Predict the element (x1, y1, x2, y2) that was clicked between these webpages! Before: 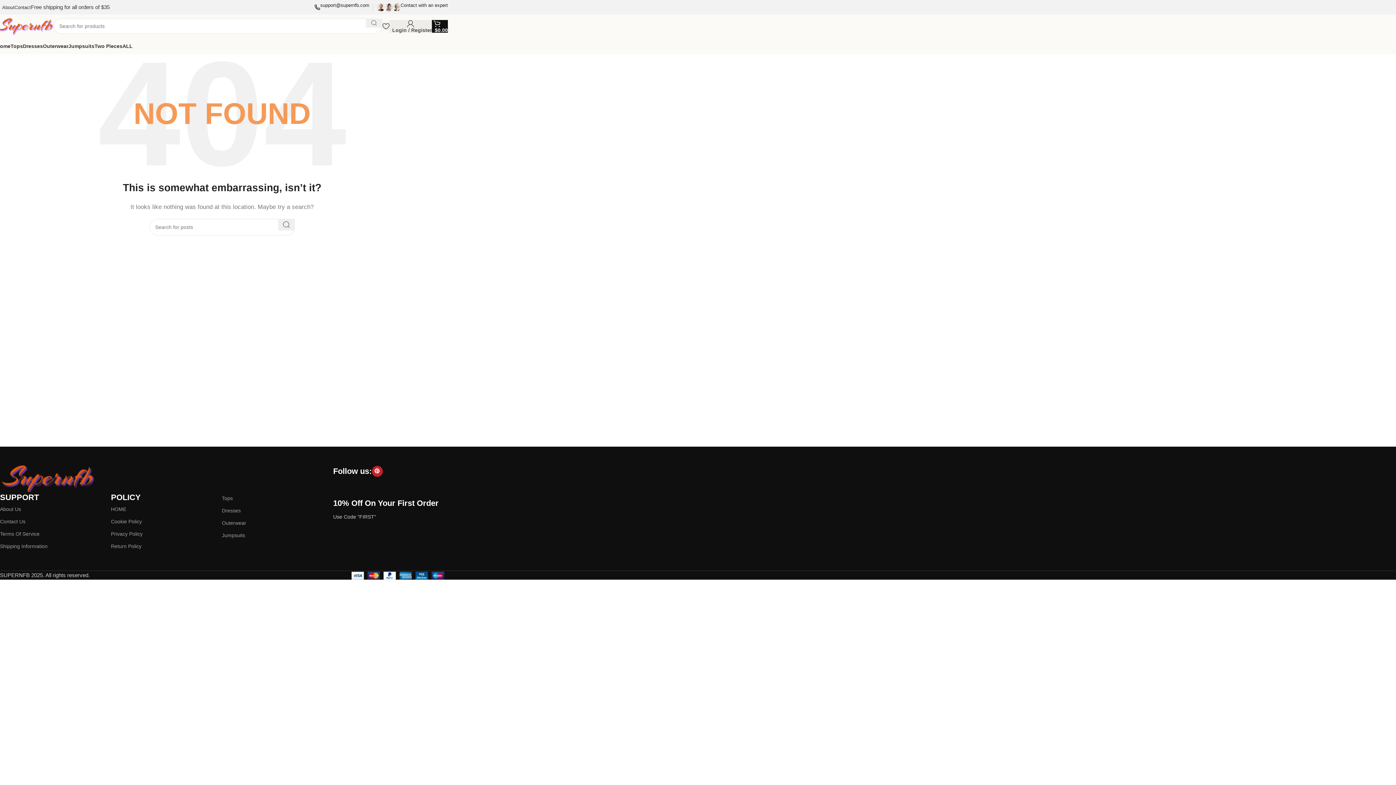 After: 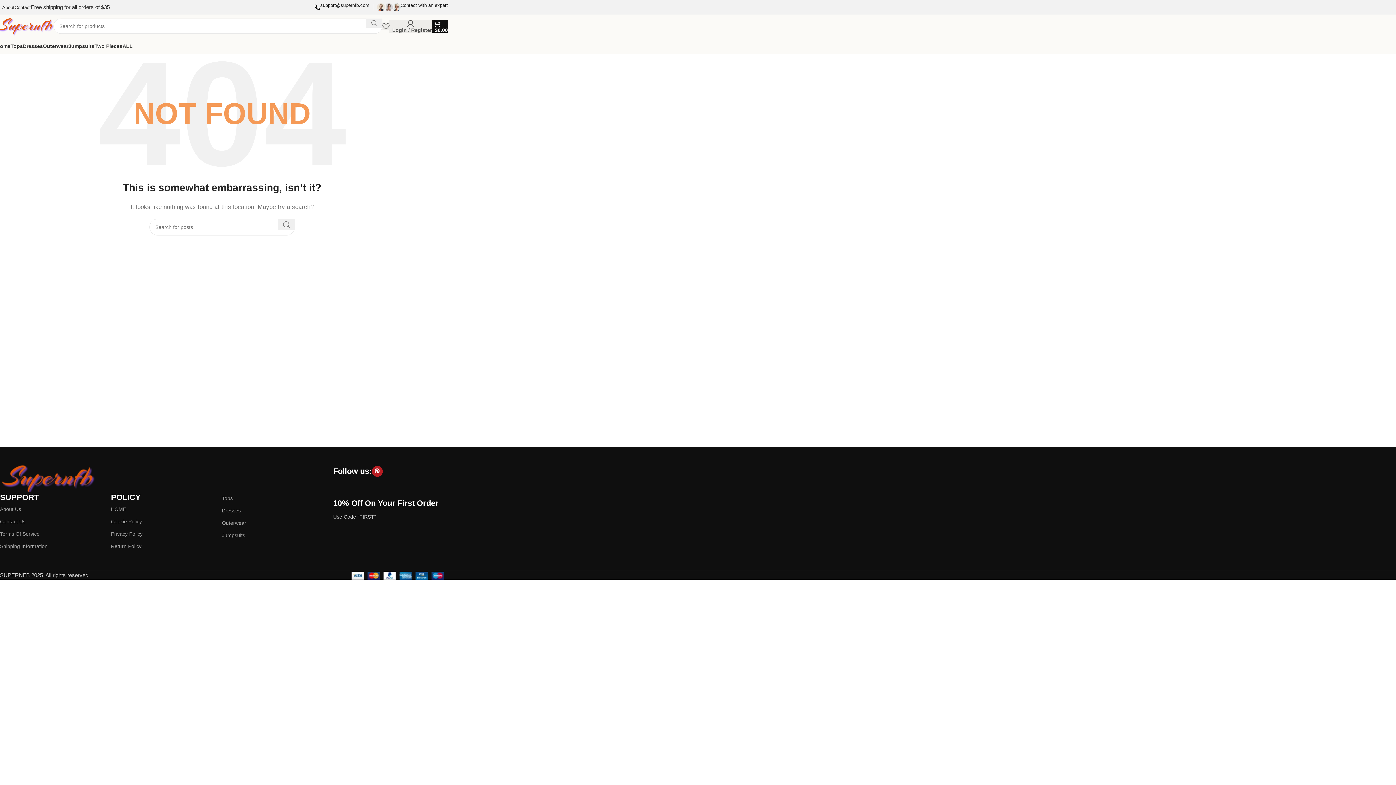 Action: bbox: (371, 466, 382, 476) label: Pinterest social link